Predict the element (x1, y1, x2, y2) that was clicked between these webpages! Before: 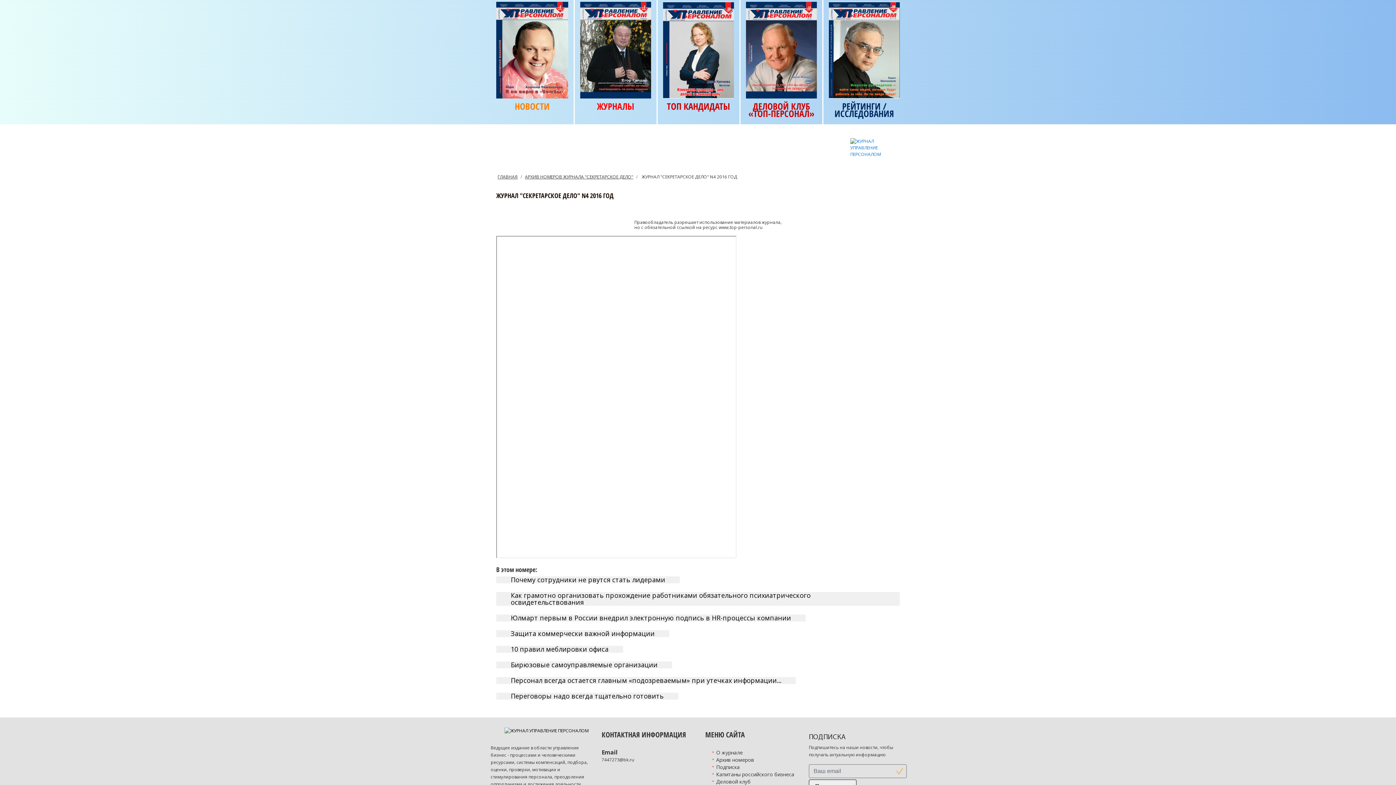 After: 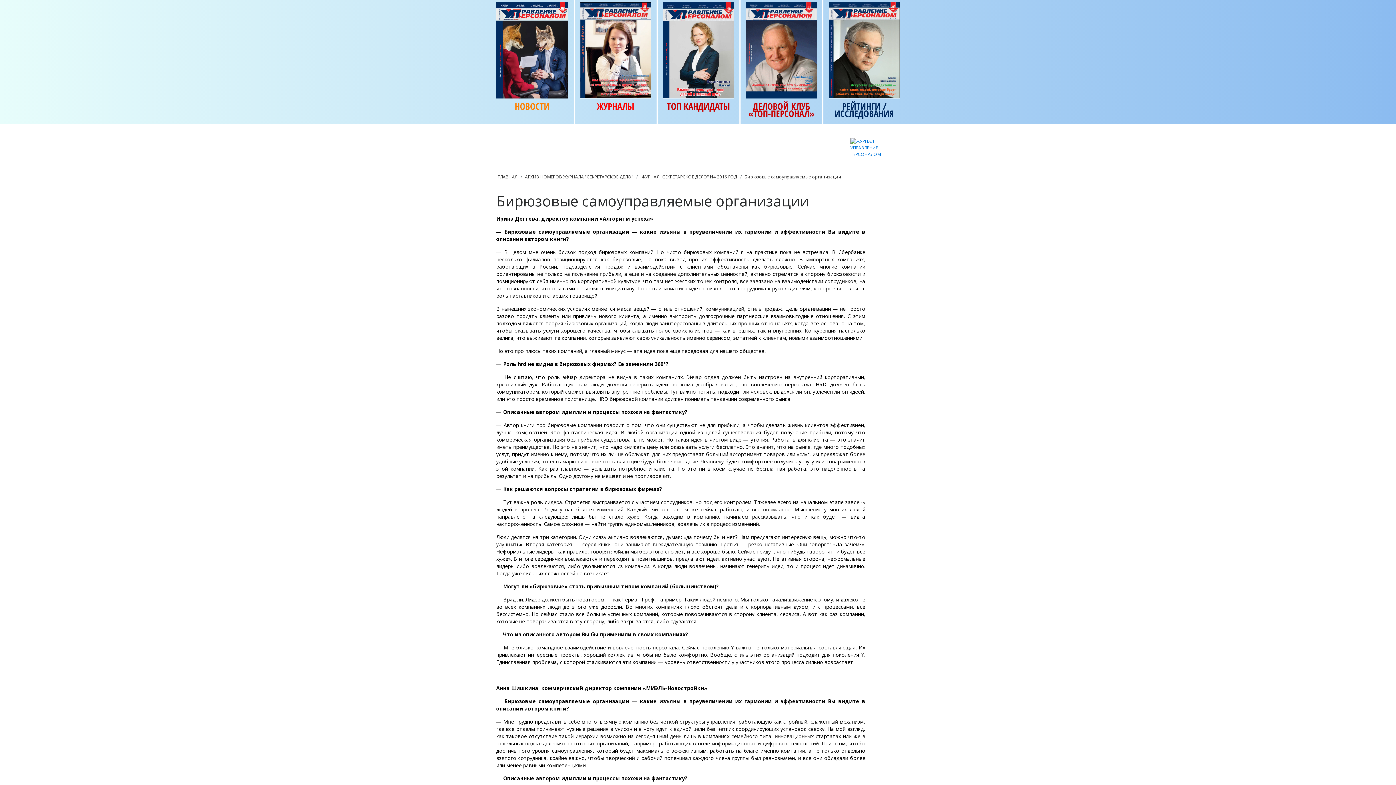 Action: bbox: (503, 661, 665, 668) label: Бирюзовые самоуправляемые организации